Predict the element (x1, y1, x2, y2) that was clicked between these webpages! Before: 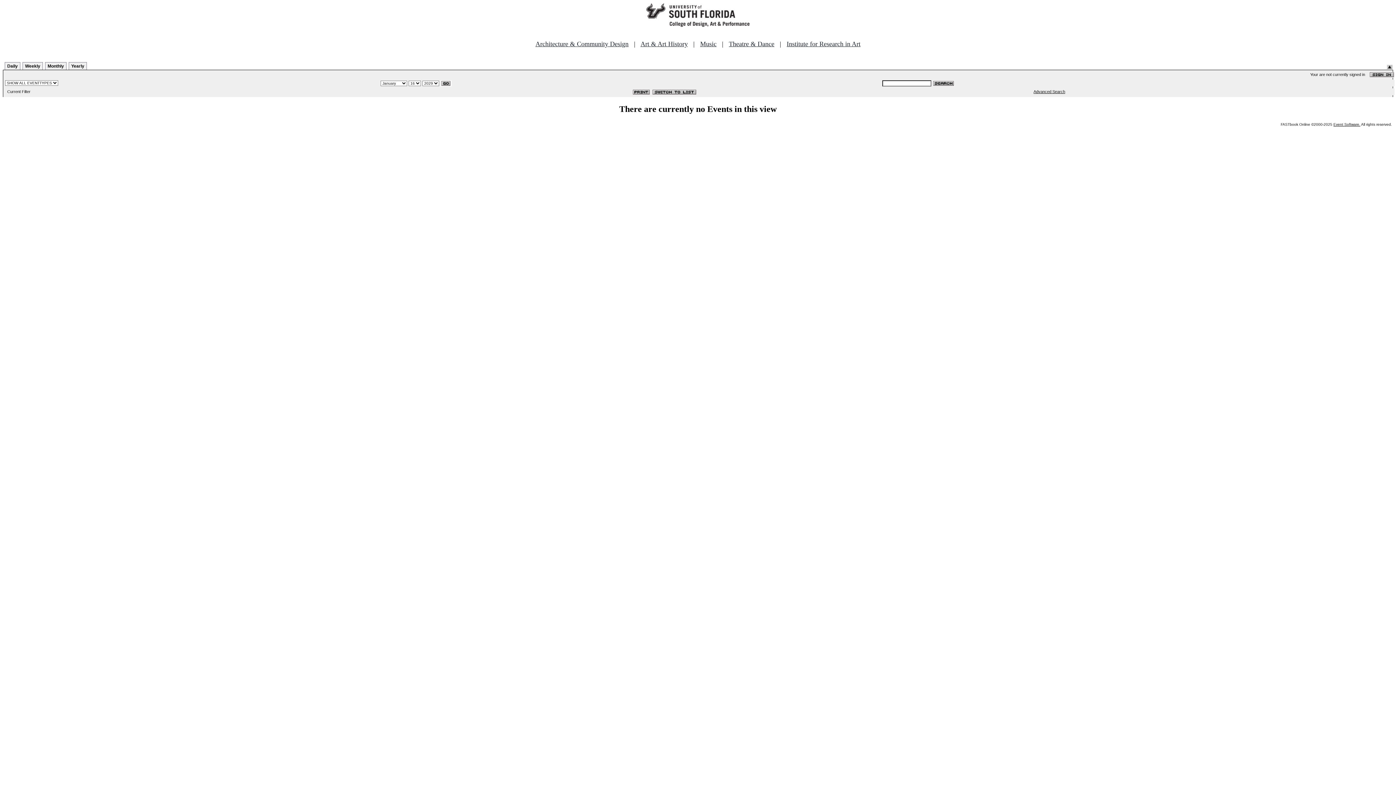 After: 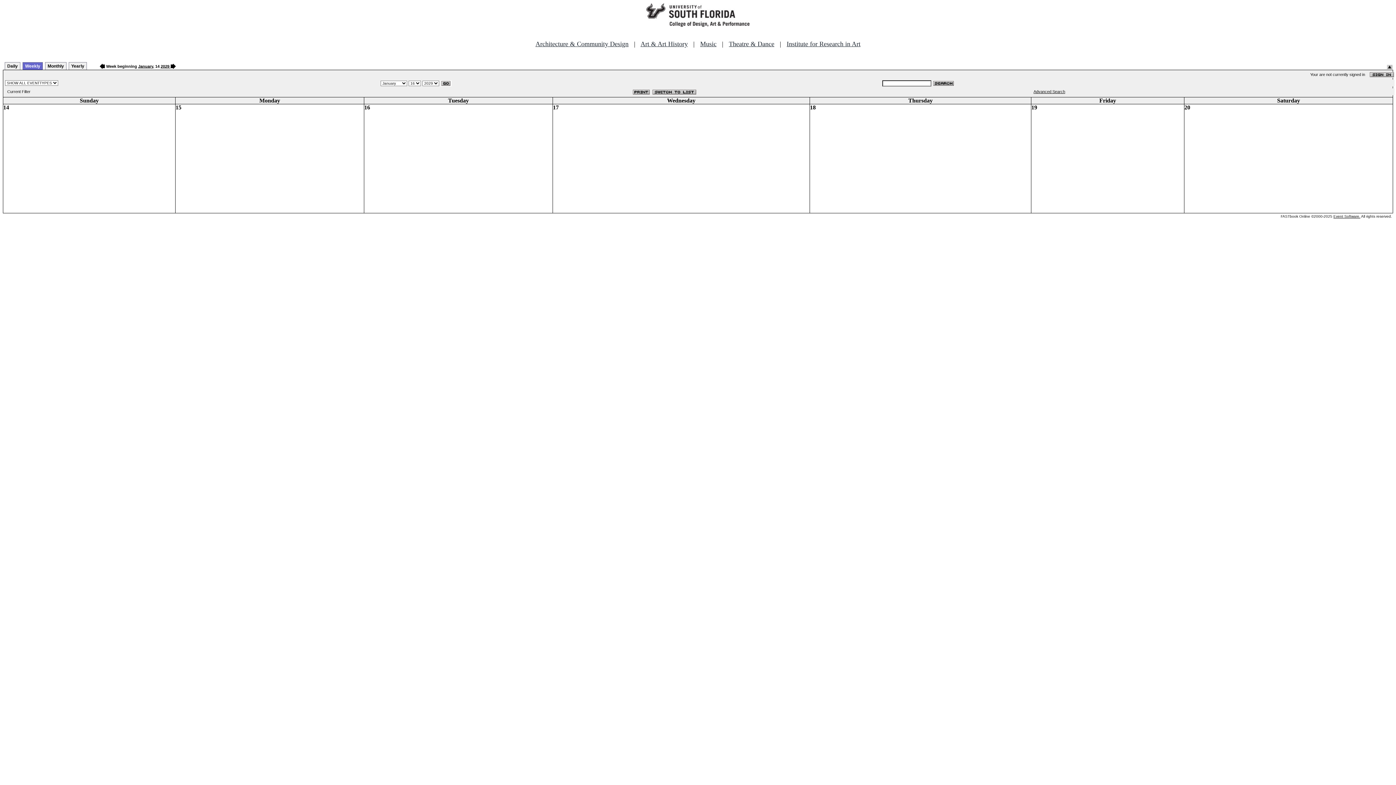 Action: label: Weekly bbox: (22, 62, 42, 69)